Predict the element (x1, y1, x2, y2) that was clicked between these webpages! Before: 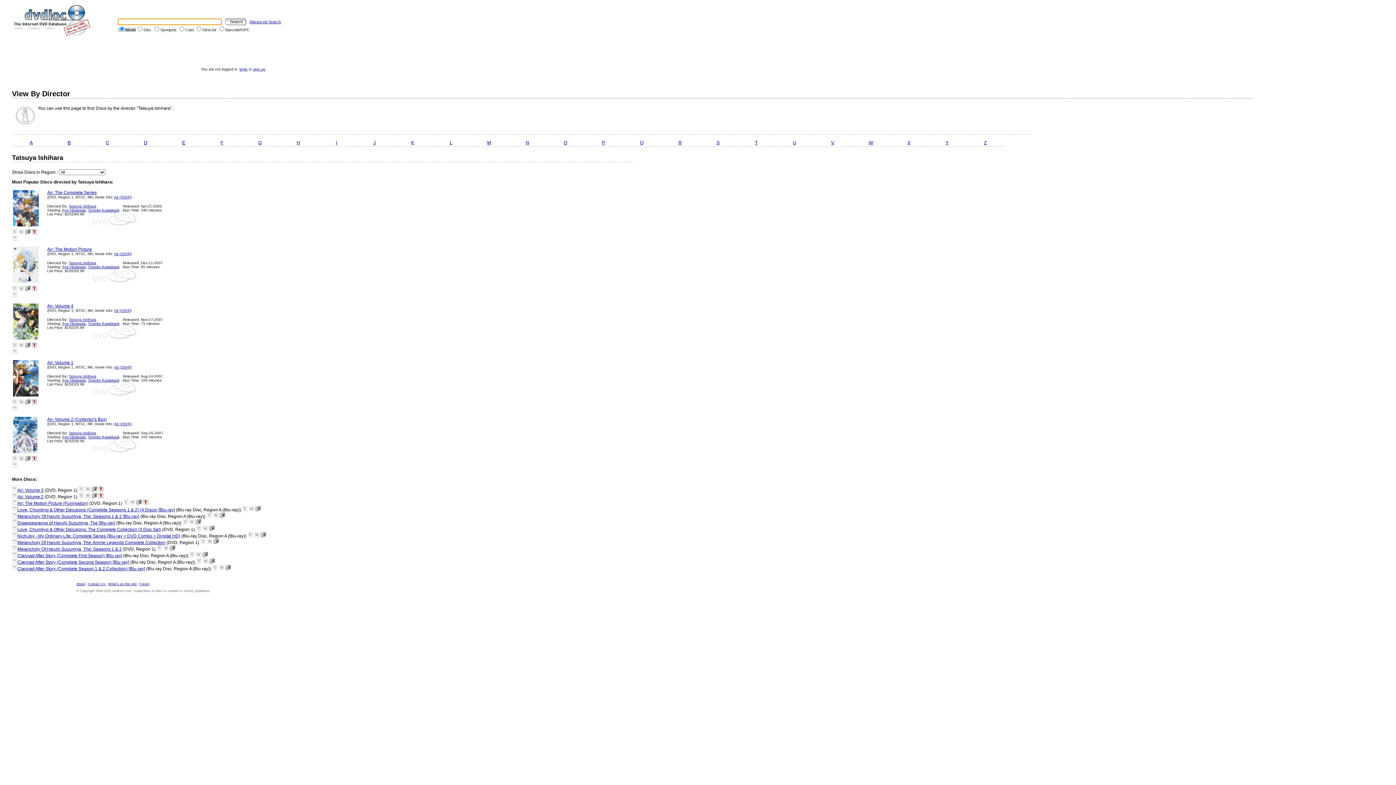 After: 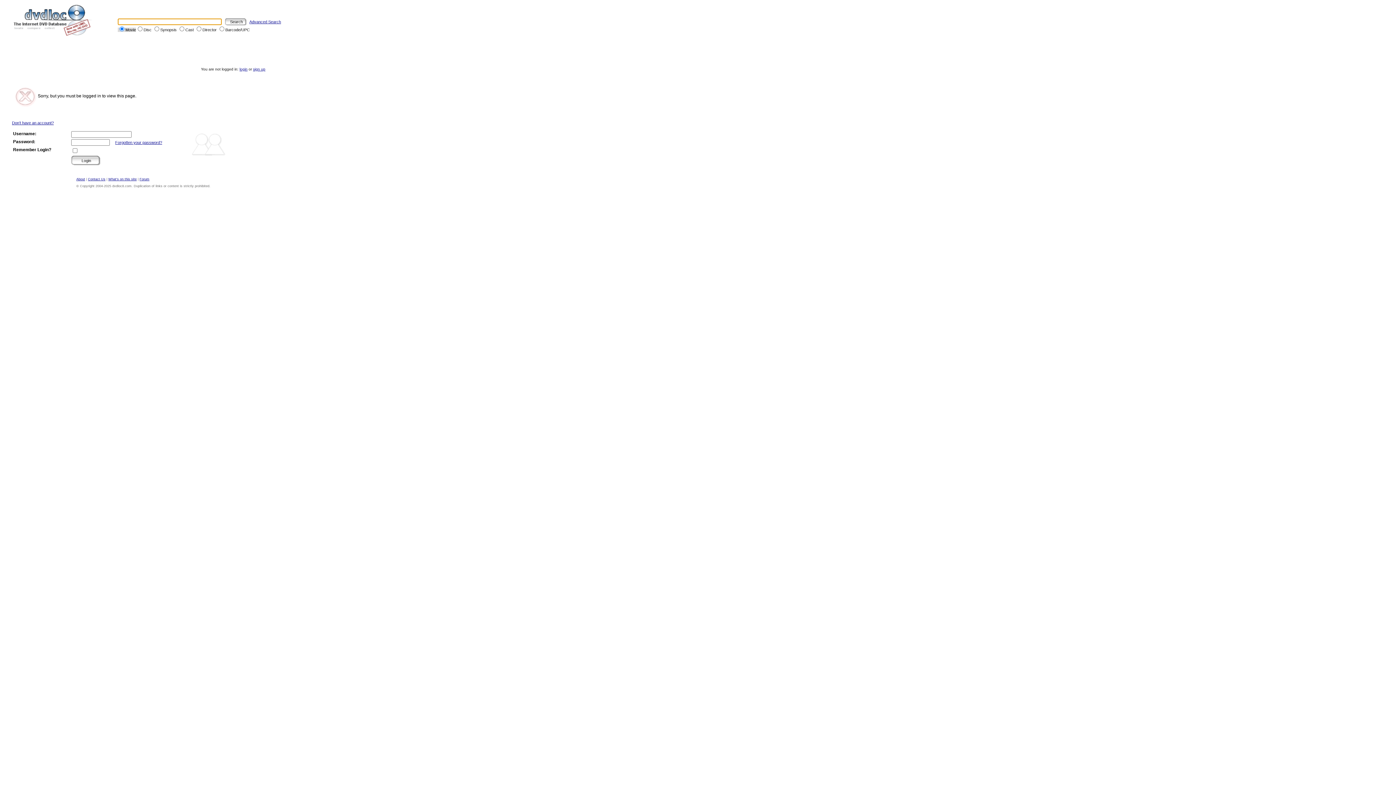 Action: bbox: (13, 506, 15, 510) label: ?